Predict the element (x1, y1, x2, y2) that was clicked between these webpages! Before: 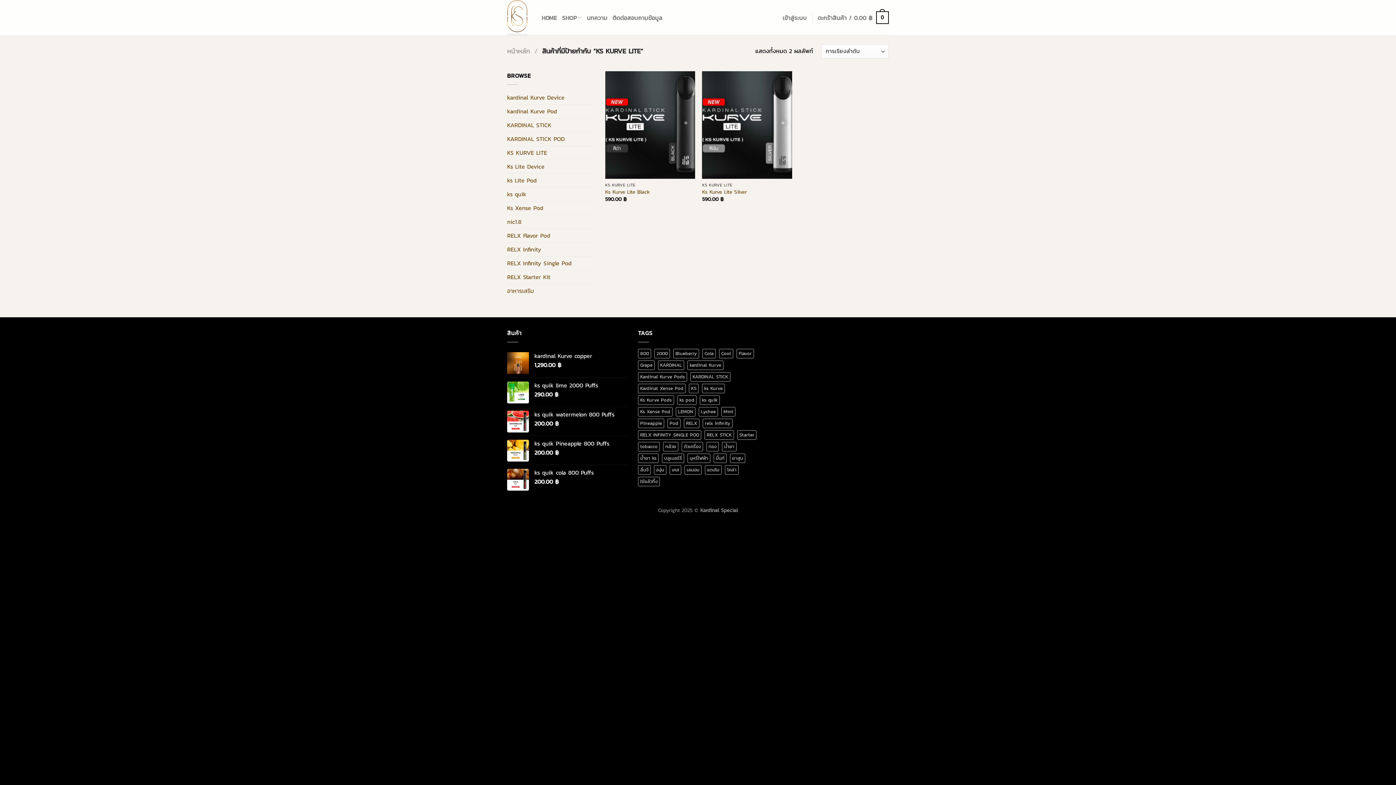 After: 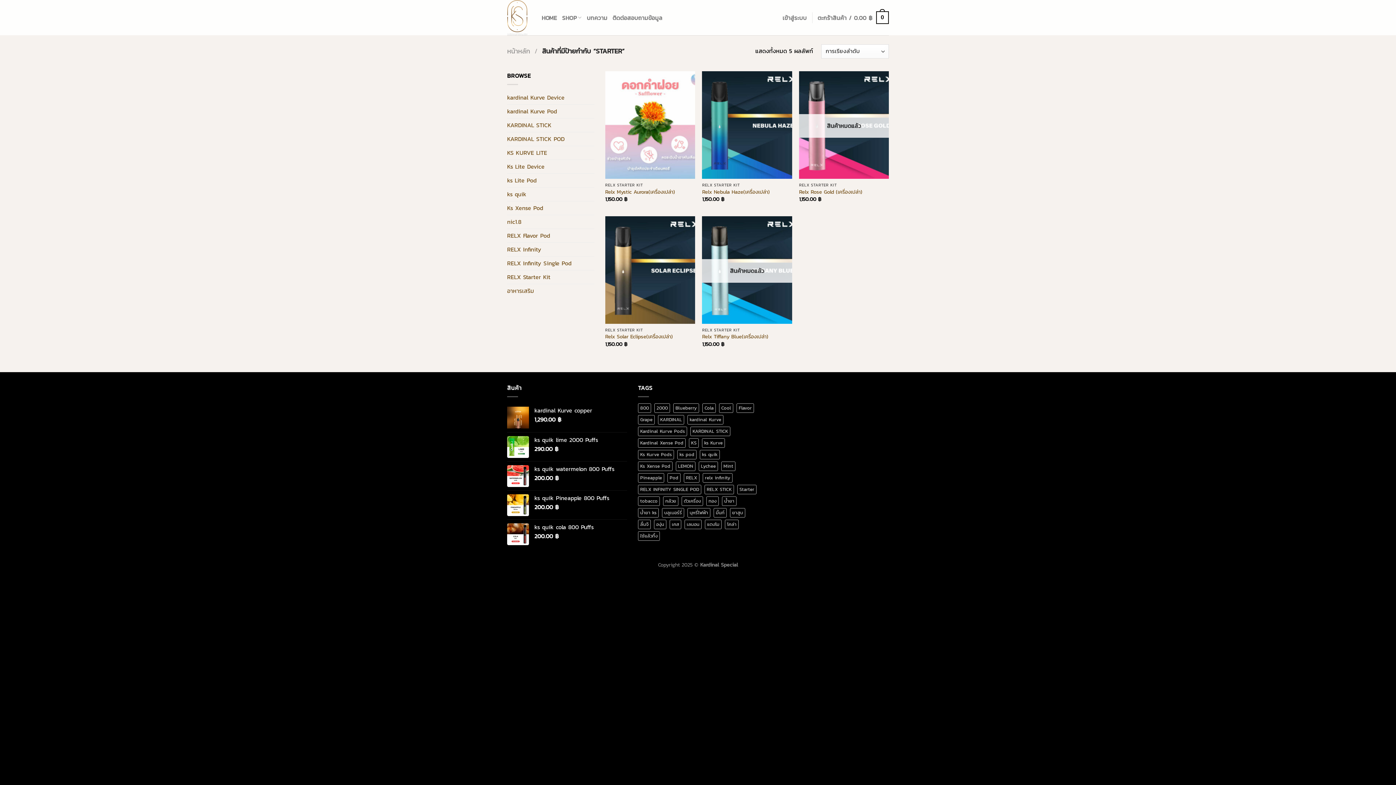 Action: label: Starter (5 สินค้า) bbox: (737, 430, 756, 440)